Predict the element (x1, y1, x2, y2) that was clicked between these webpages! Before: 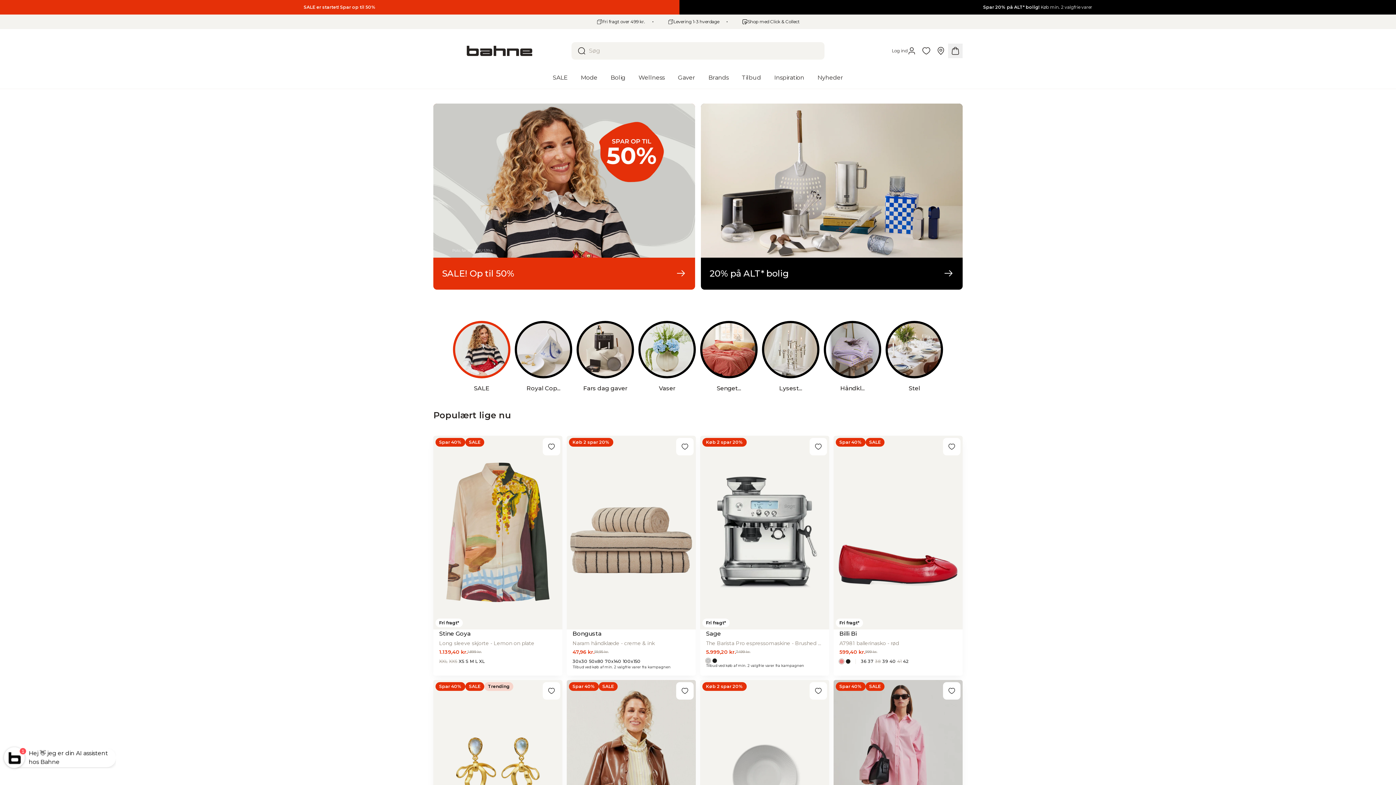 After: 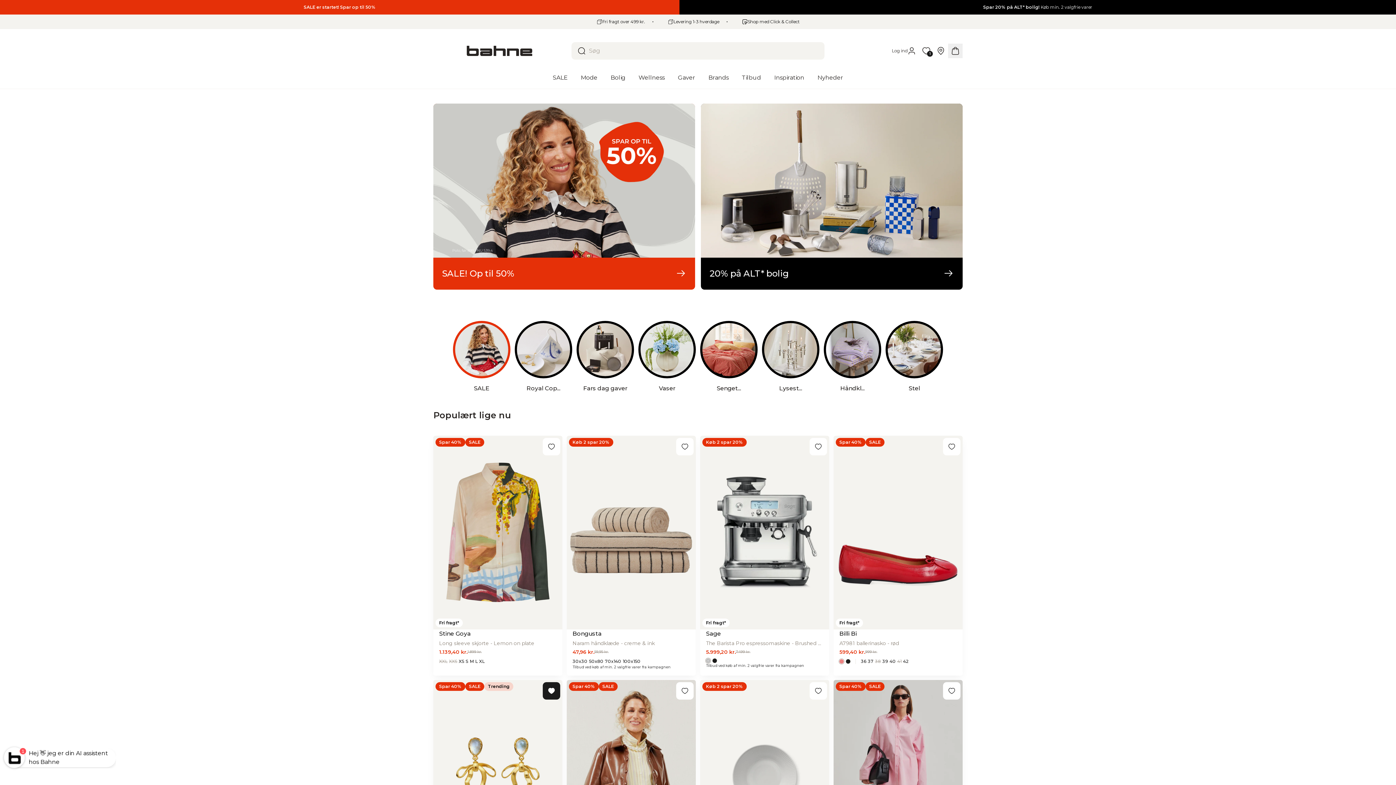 Action: bbox: (542, 682, 560, 699)